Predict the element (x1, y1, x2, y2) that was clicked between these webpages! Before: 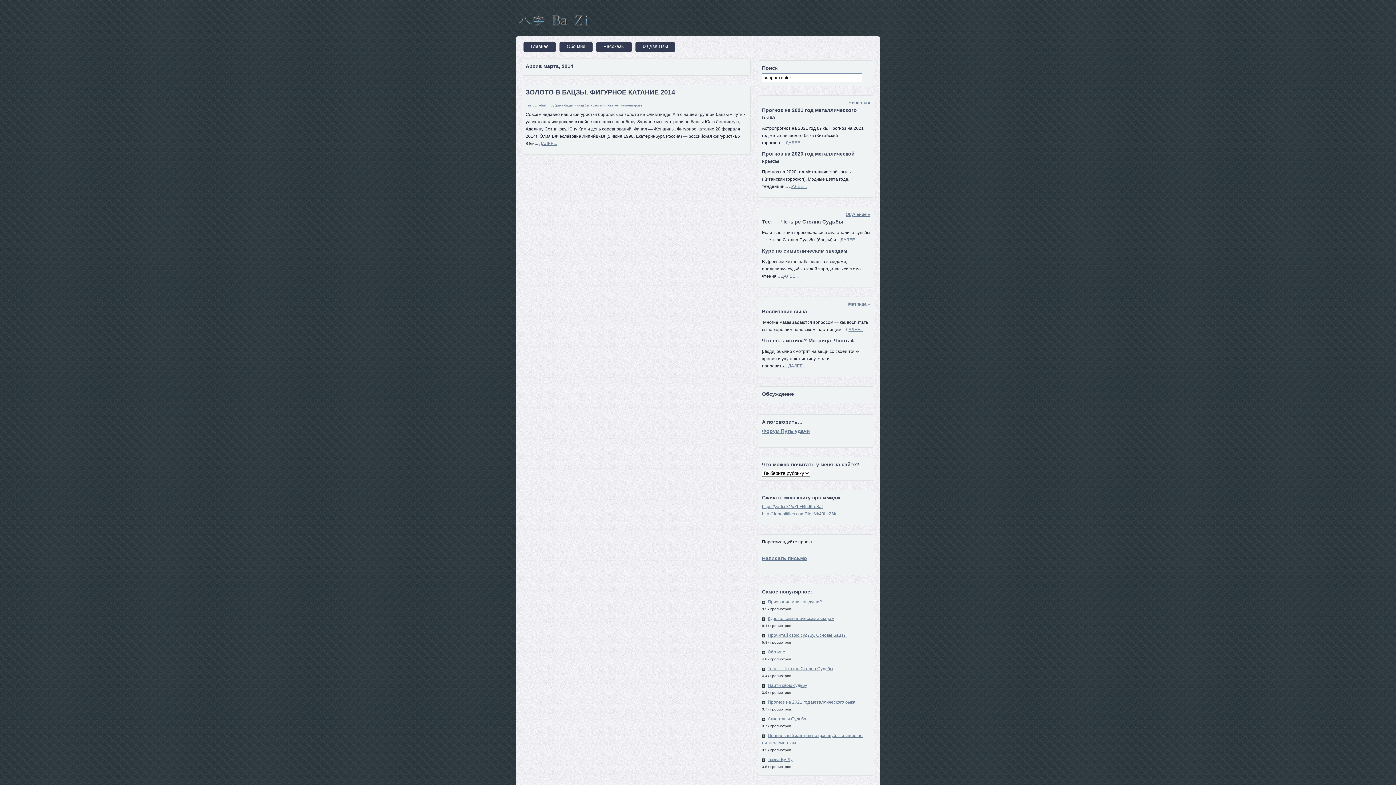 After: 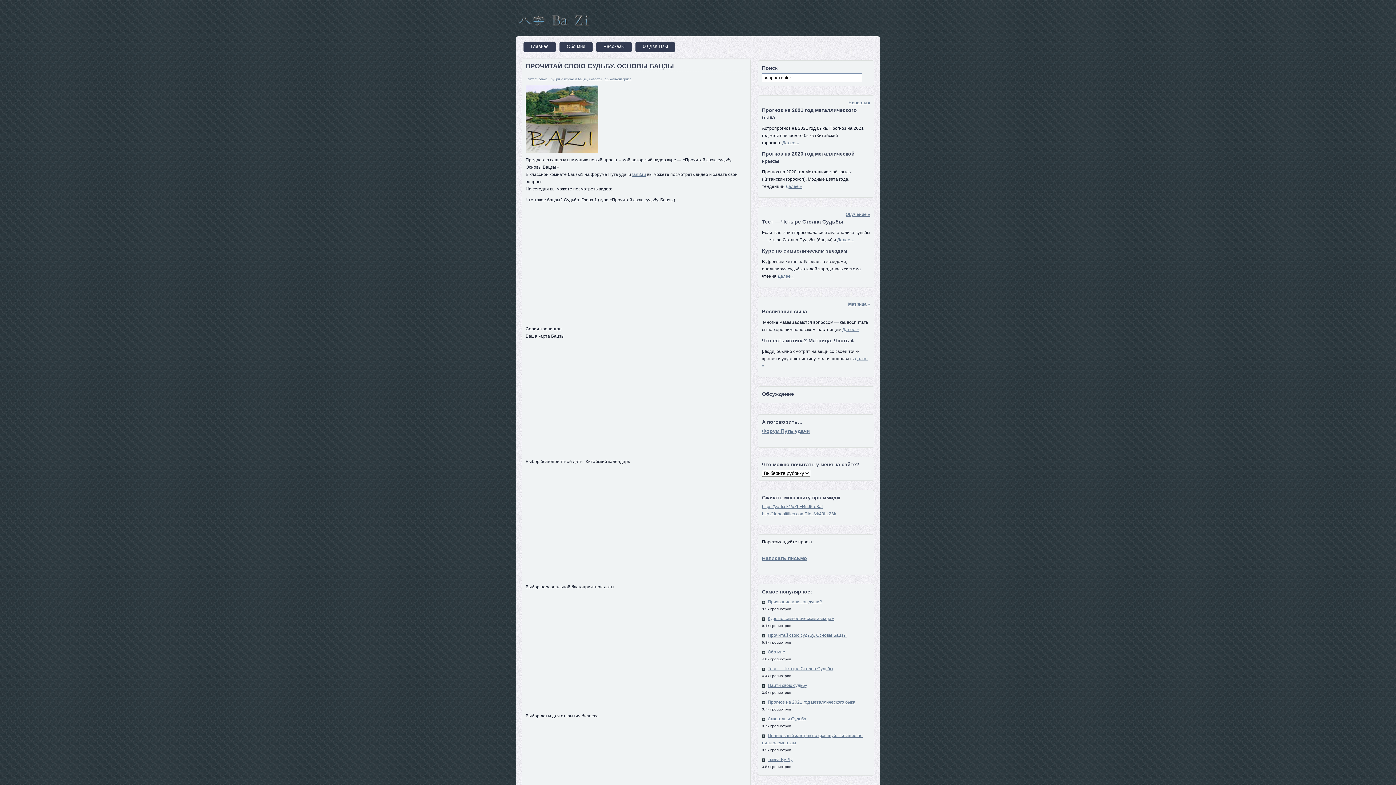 Action: bbox: (762, 632, 846, 639) label: Прочитай свою судьбу. Основы Бацзы